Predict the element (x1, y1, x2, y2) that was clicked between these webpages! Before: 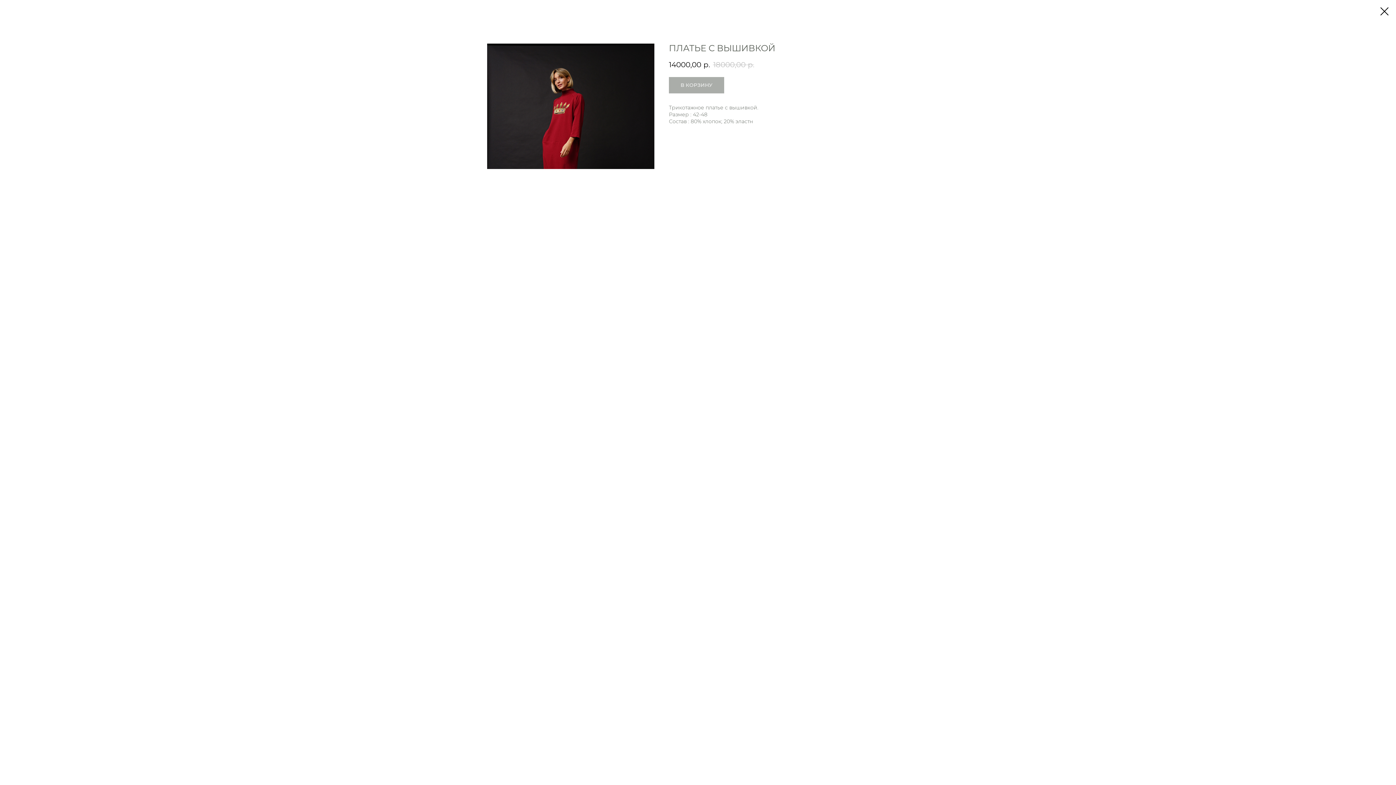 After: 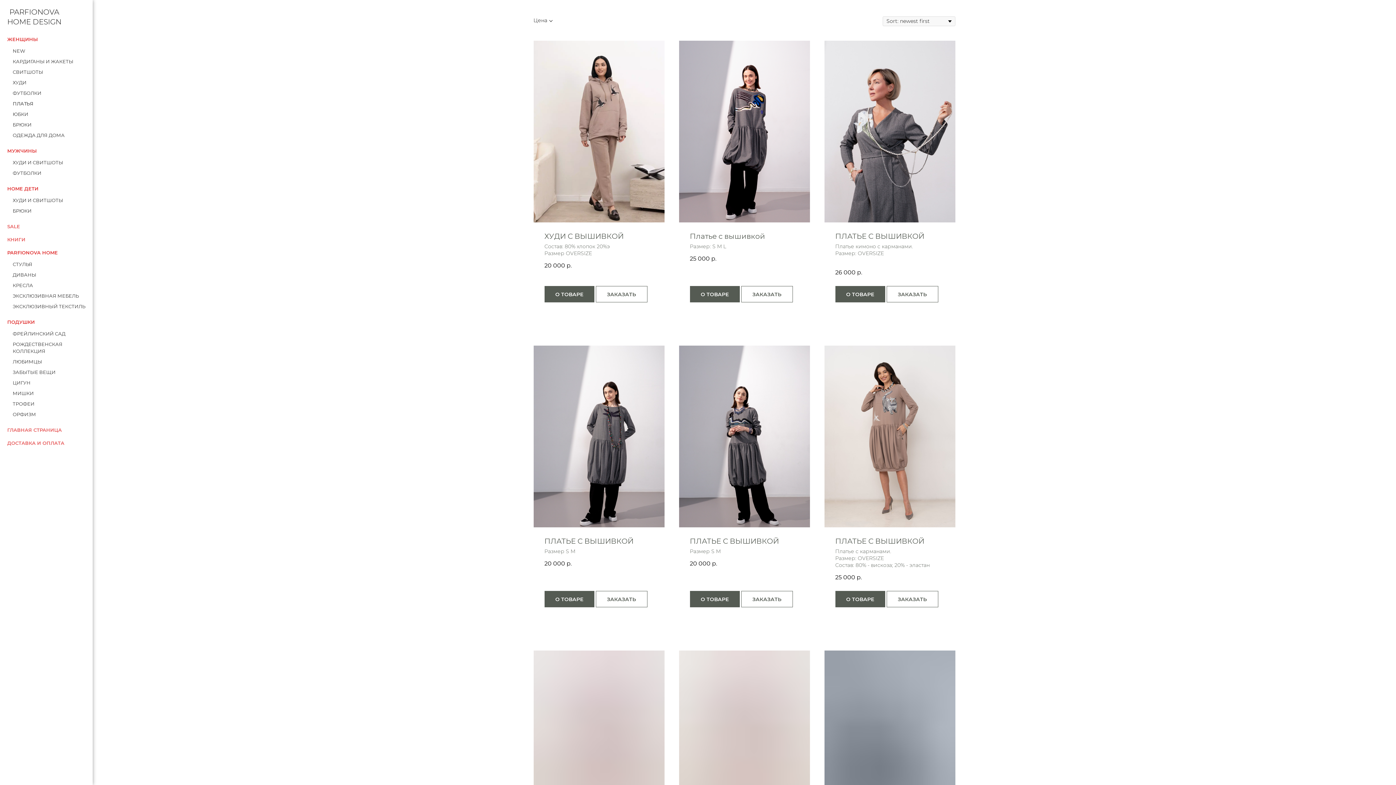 Action: bbox: (1380, 7, 1389, 15)